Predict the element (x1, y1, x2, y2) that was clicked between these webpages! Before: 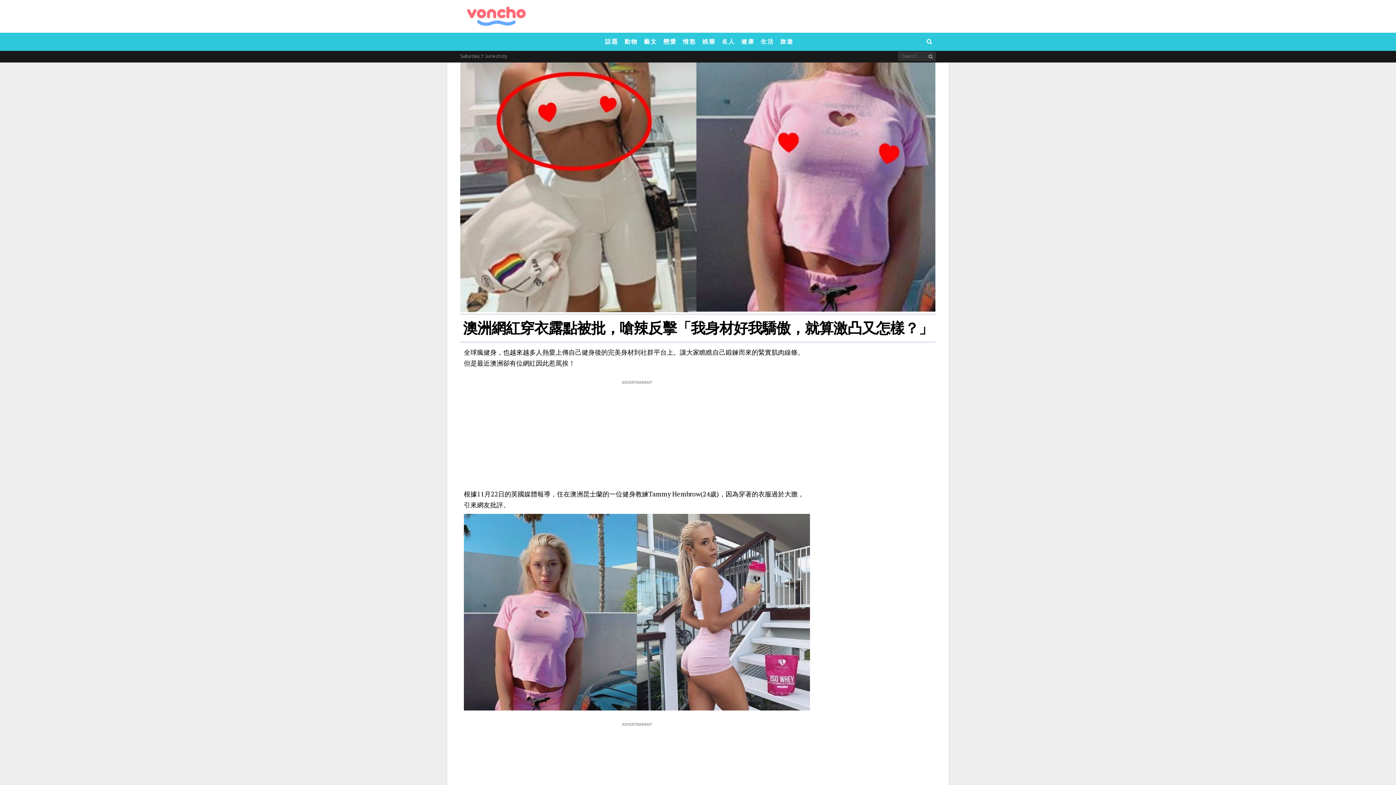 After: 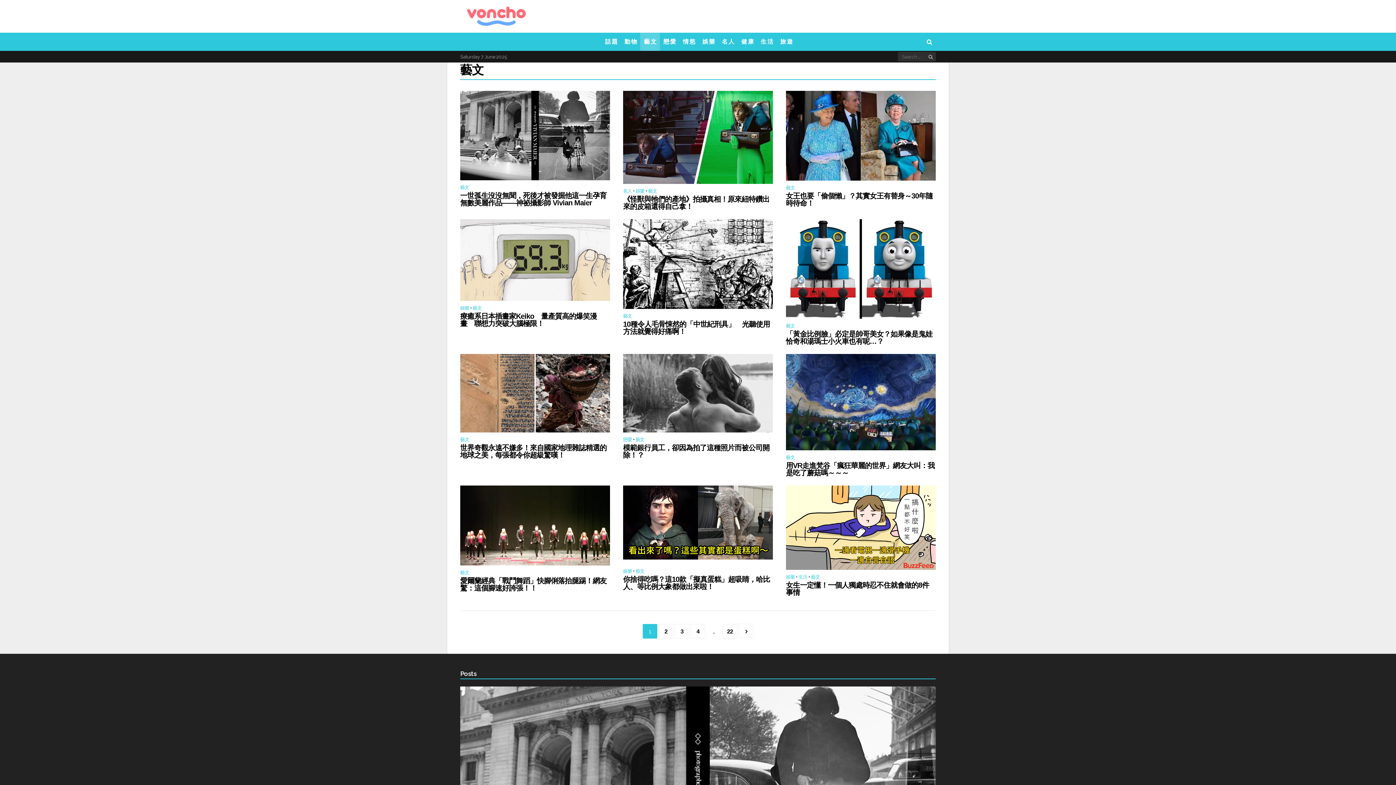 Action: label: 藝 文 bbox: (640, 32, 659, 50)